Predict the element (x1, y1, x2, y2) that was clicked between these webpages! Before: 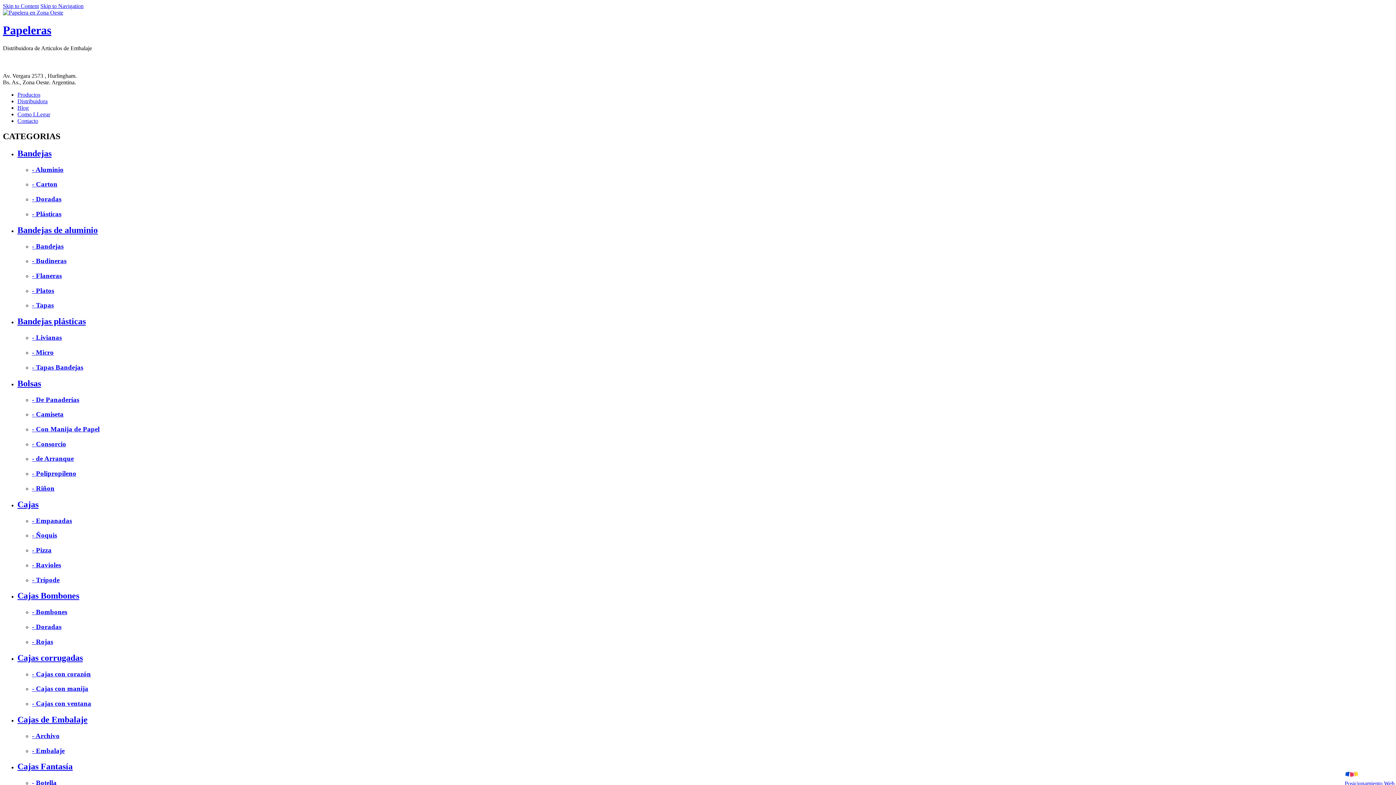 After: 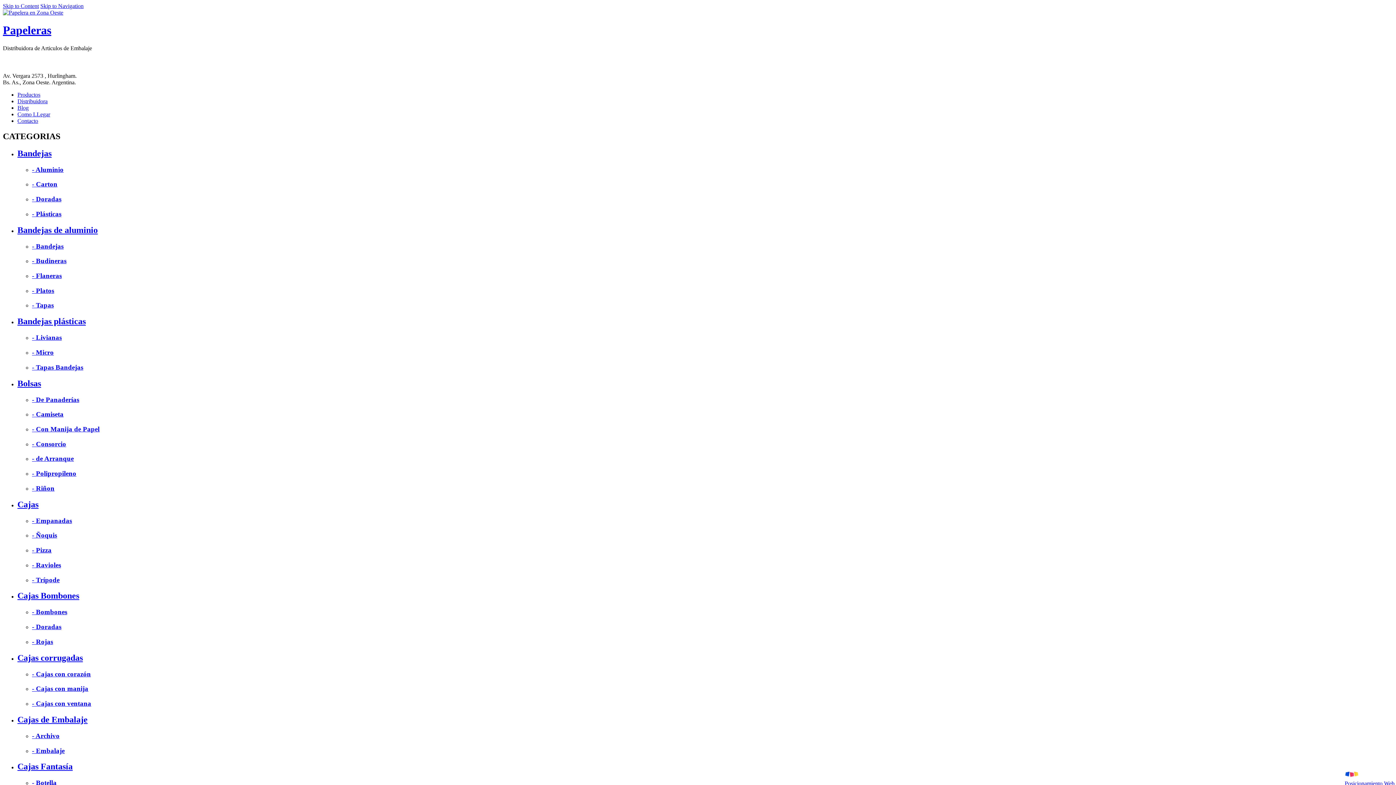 Action: bbox: (32, 469, 76, 477) label: - Polipropileno